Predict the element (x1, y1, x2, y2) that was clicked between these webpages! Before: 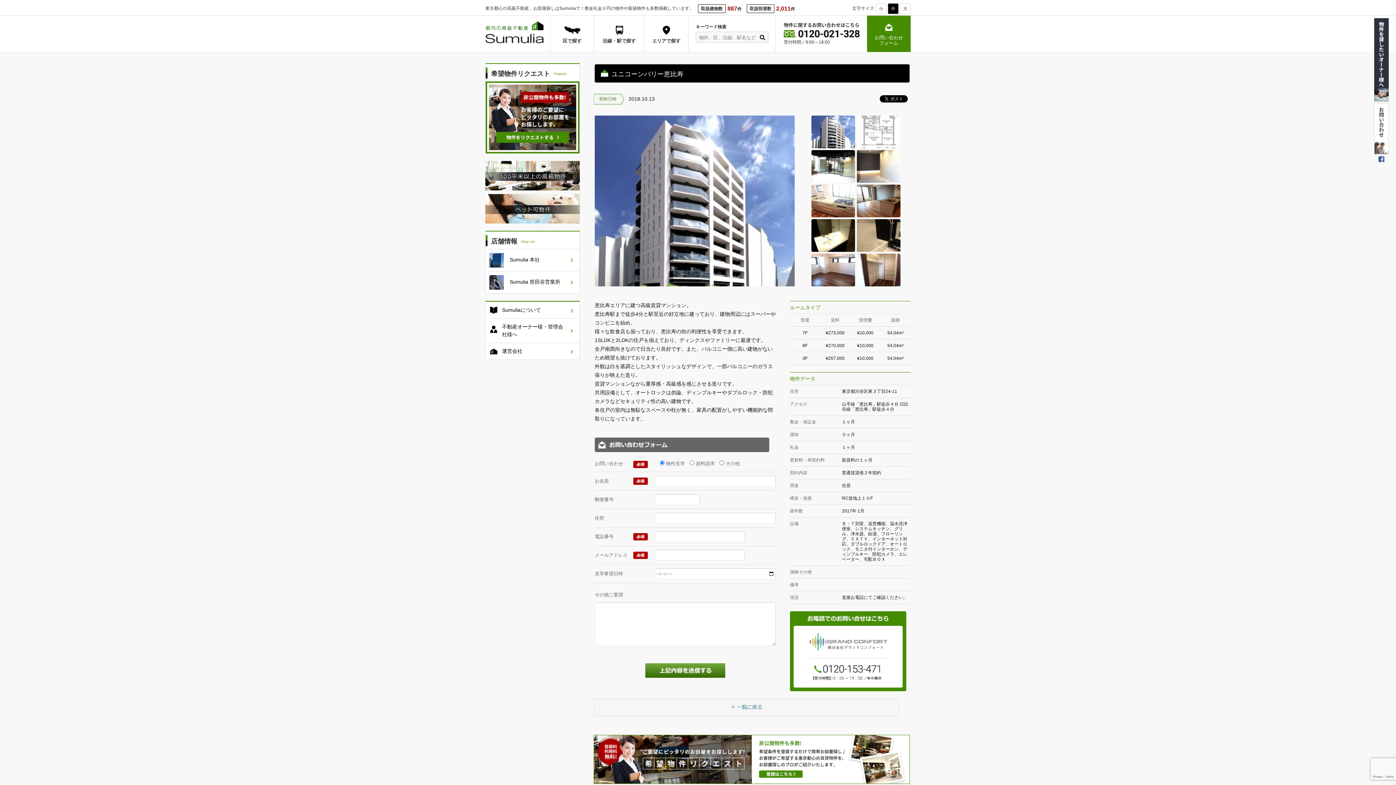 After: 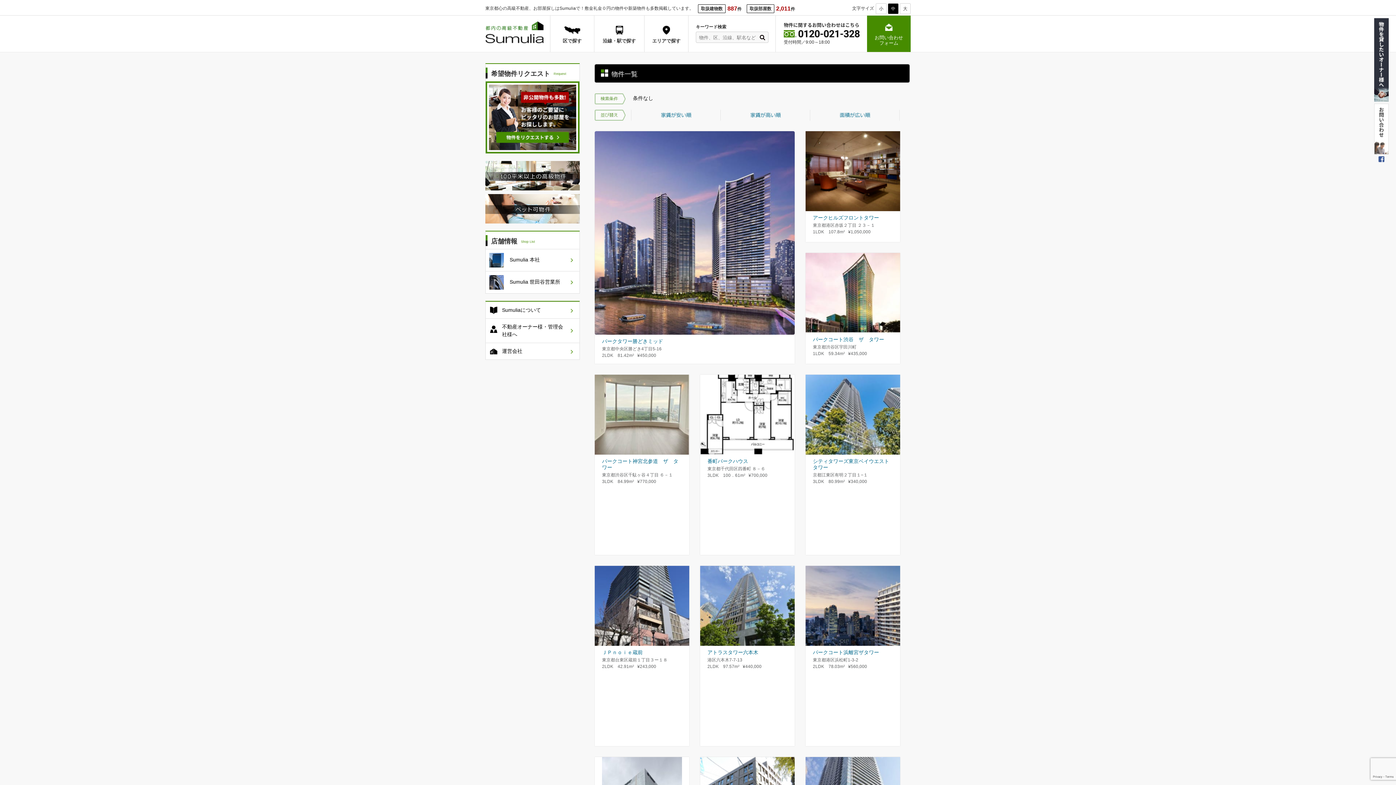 Action: bbox: (593, 704, 899, 710)